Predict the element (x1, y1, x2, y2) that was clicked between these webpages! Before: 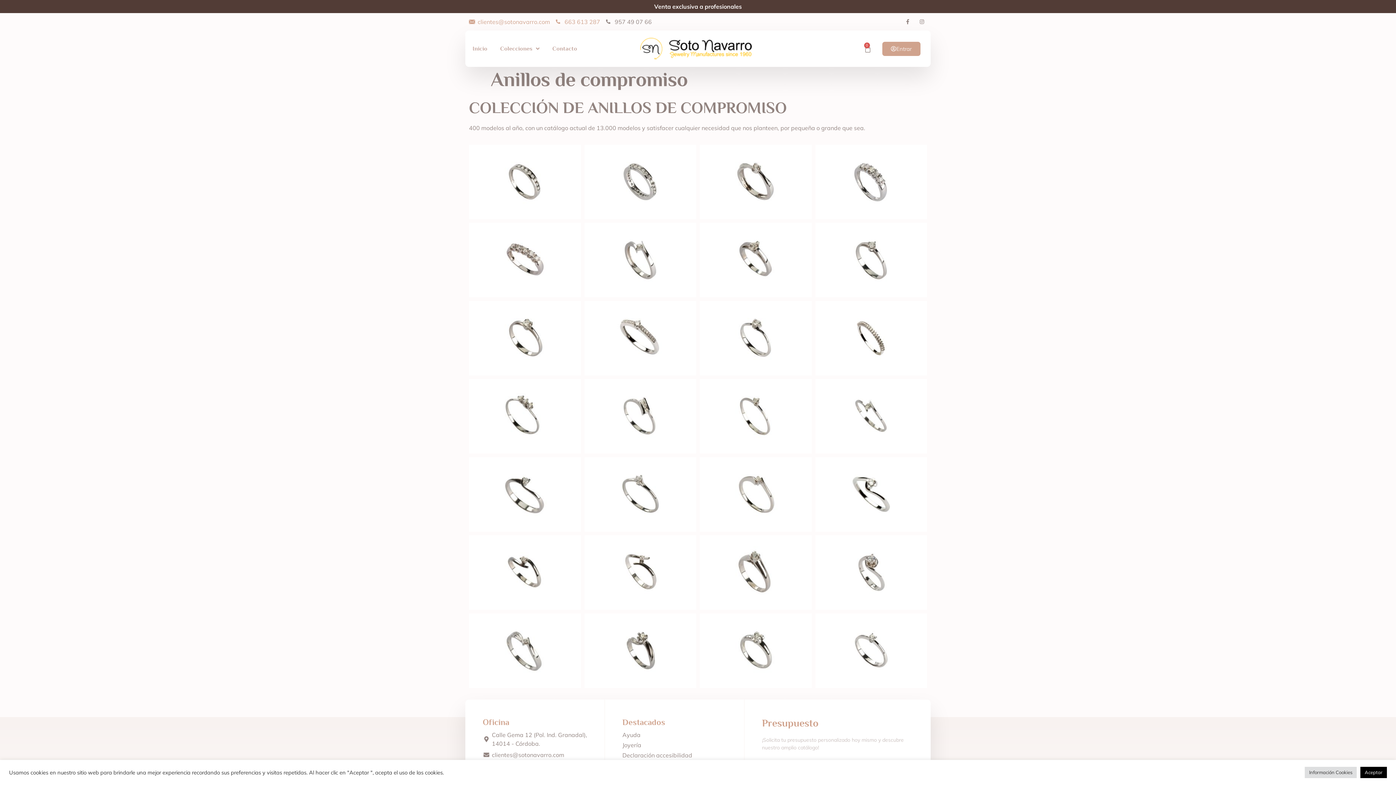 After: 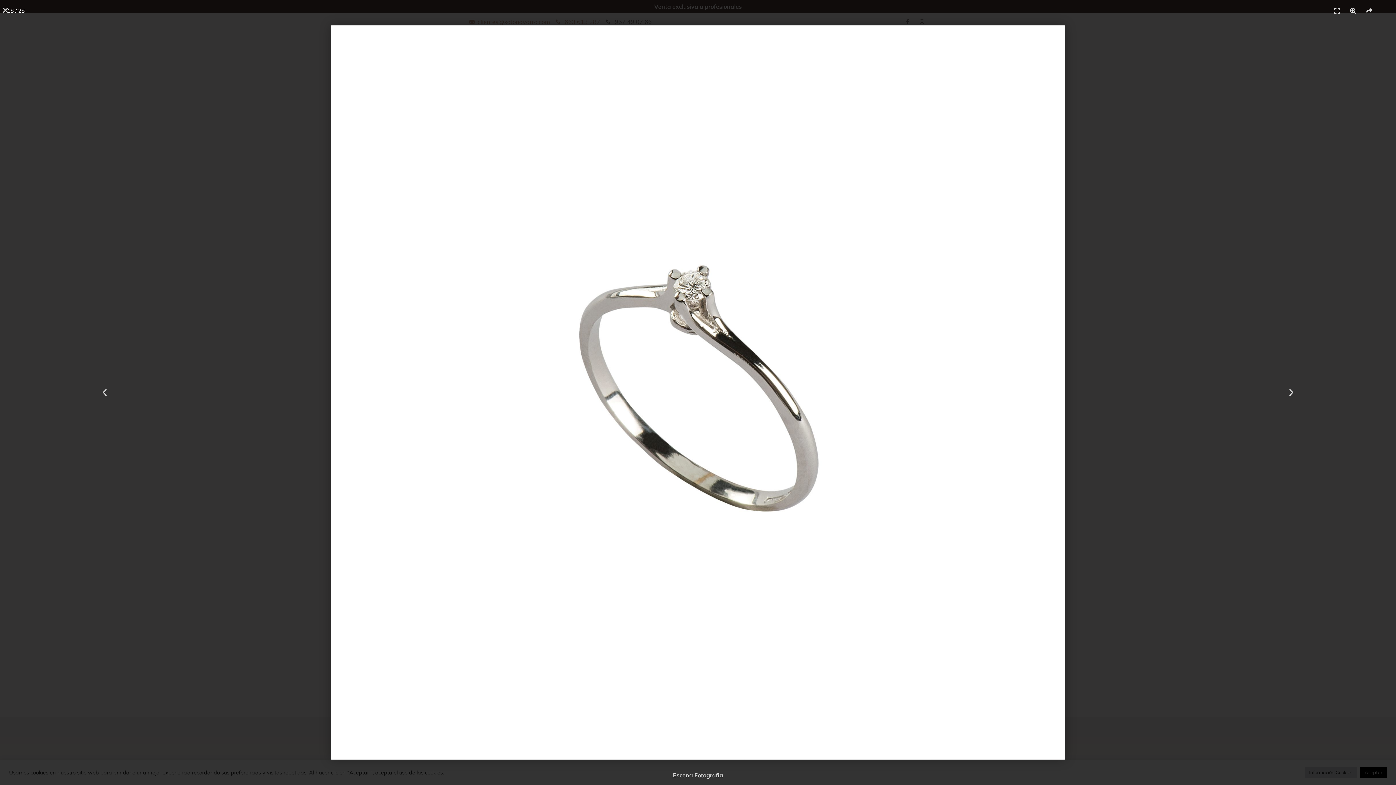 Action: bbox: (584, 457, 696, 532)